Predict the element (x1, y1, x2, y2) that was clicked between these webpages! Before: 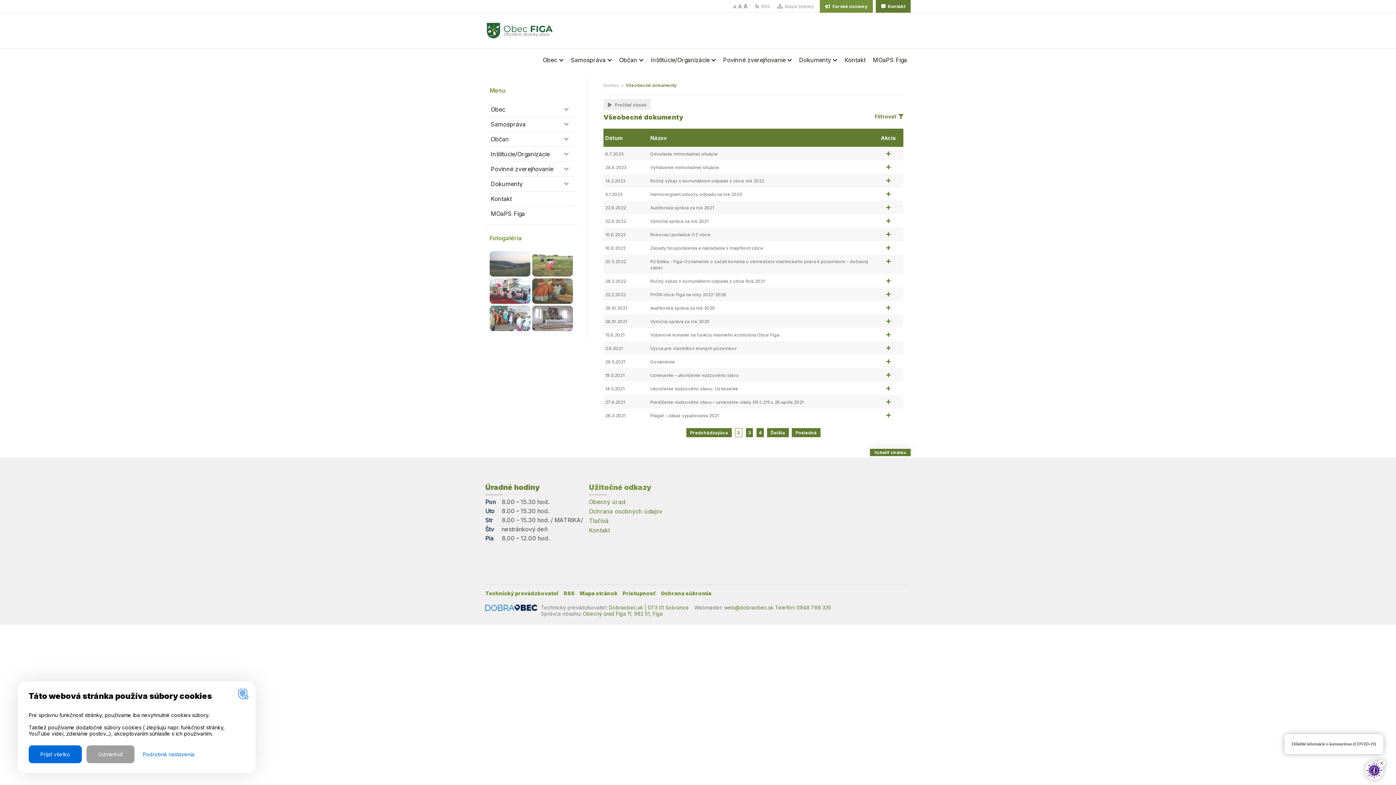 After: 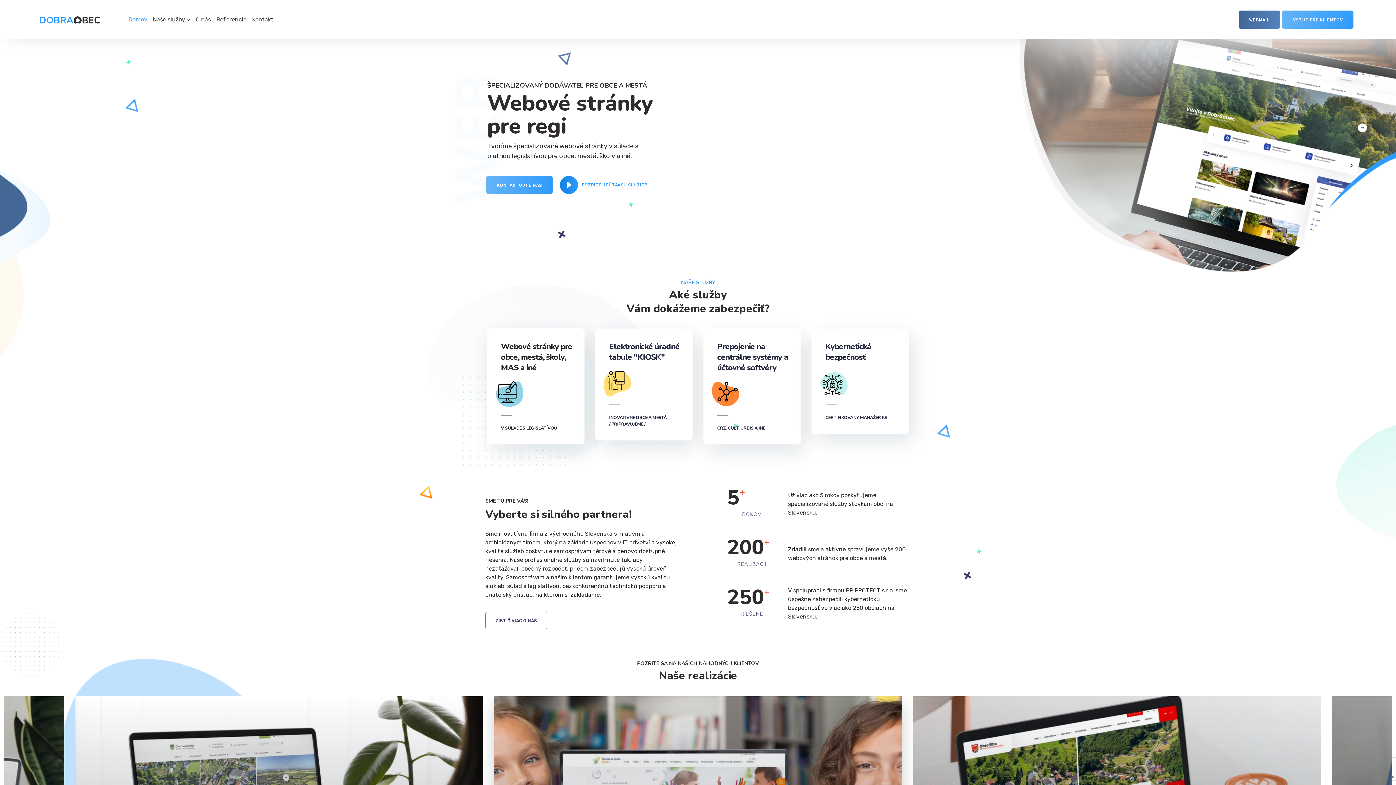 Action: bbox: (485, 606, 537, 612)